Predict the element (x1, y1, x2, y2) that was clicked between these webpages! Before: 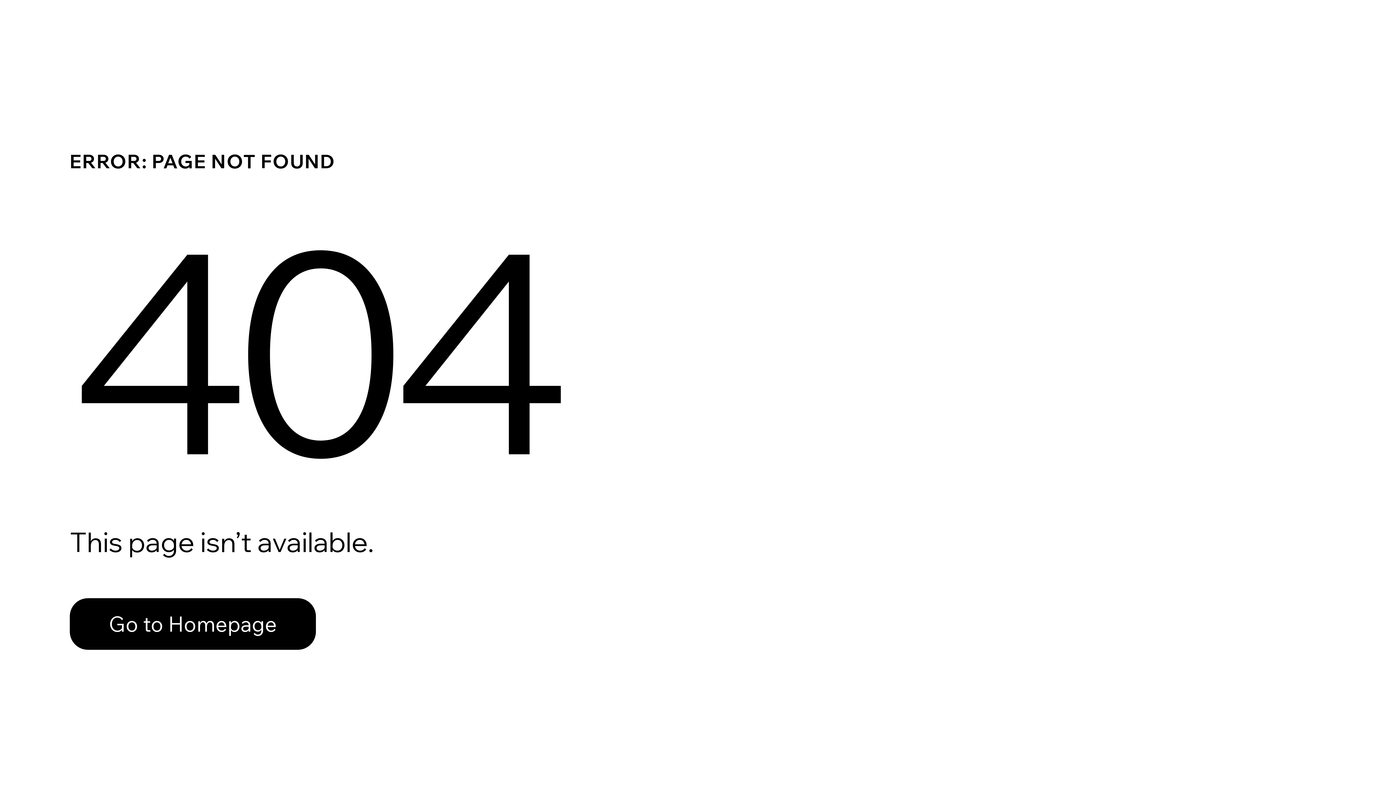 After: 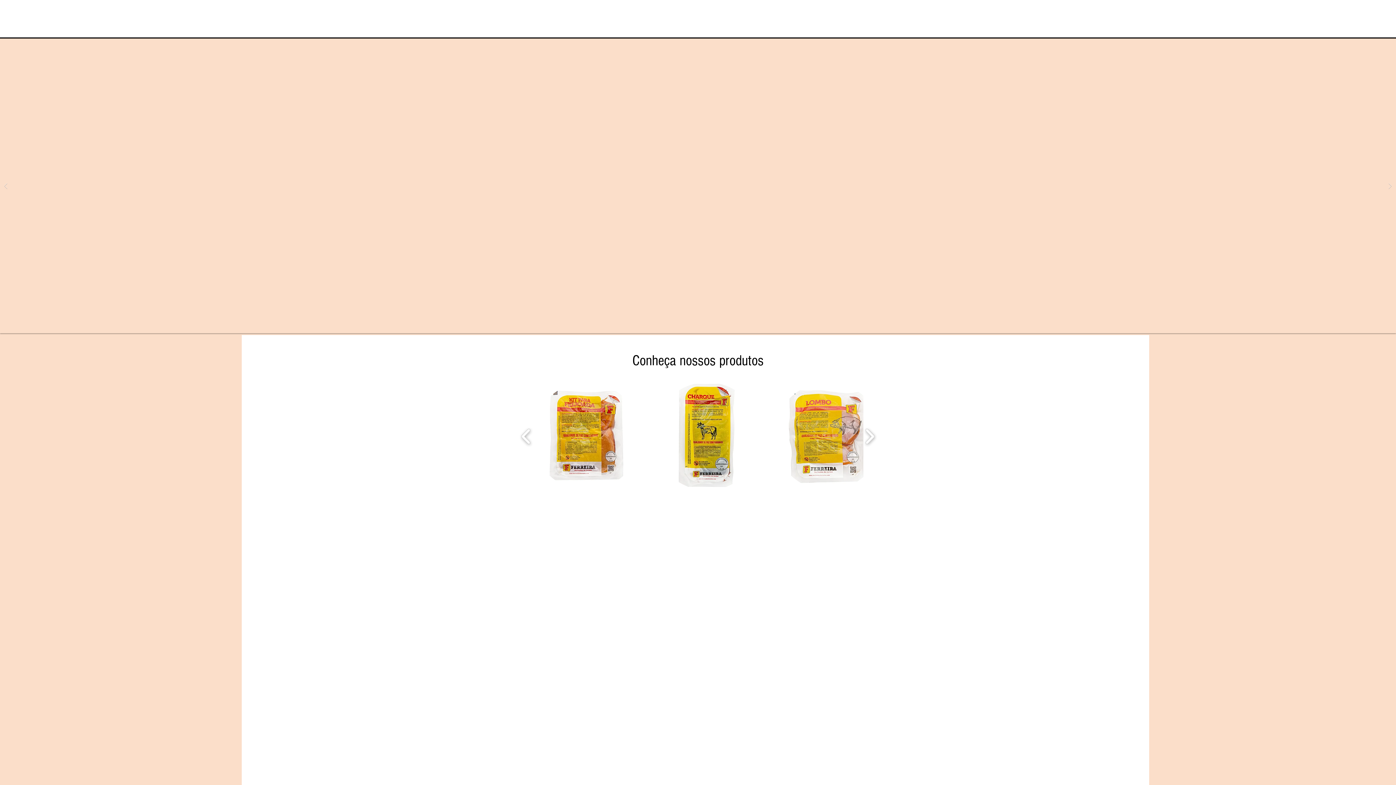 Action: label: Go to Homepage bbox: (69, 582, 768, 659)